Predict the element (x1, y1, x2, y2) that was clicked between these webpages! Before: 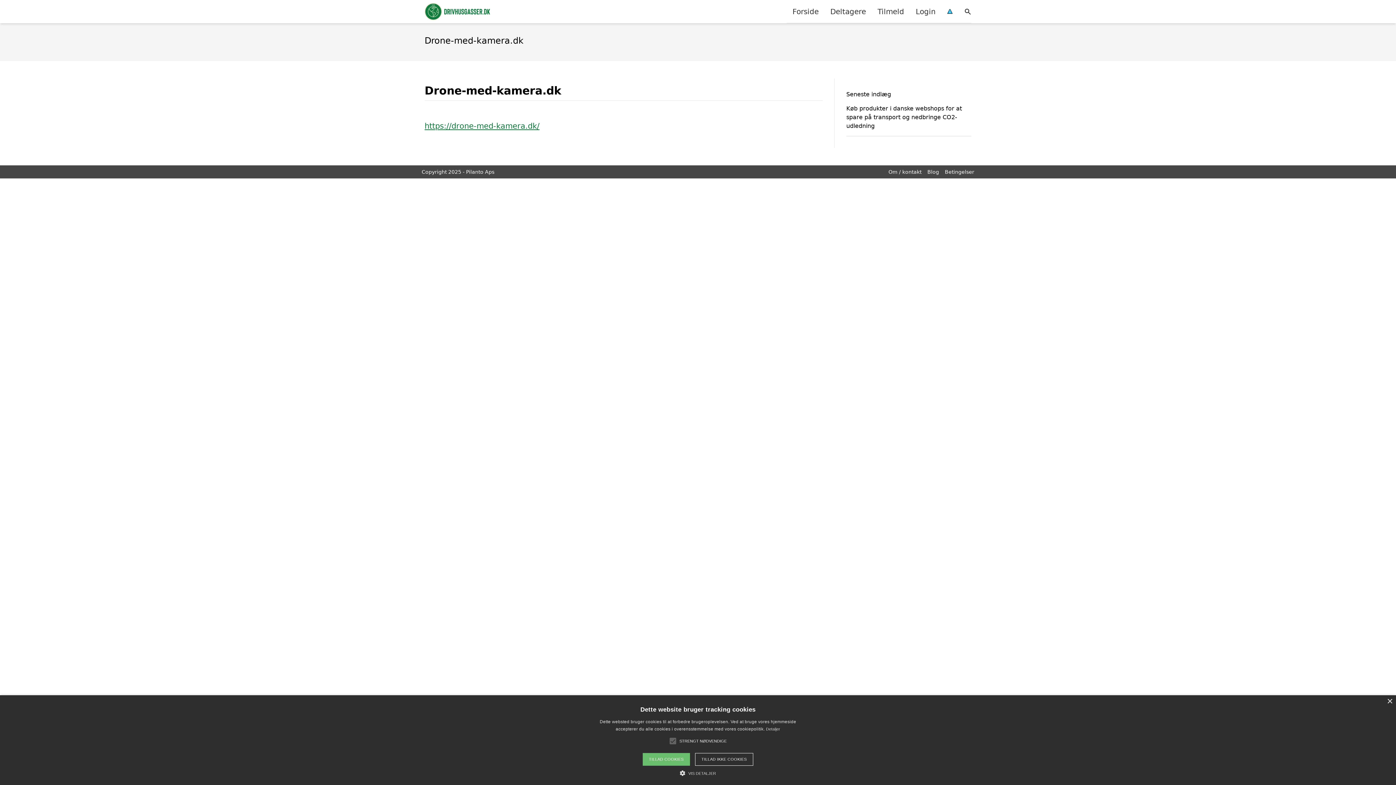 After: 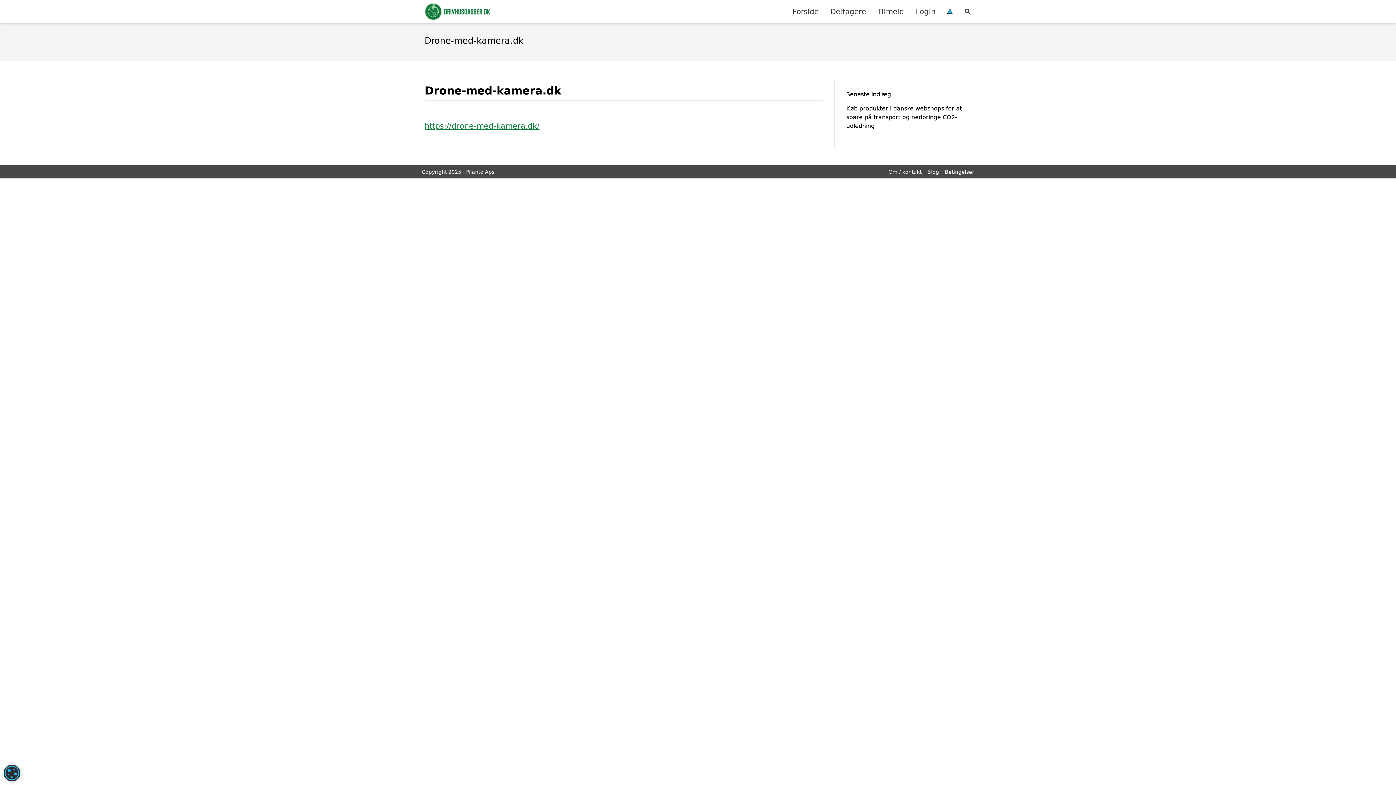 Action: label: TILLAD IKKE COOKIES bbox: (695, 753, 753, 766)